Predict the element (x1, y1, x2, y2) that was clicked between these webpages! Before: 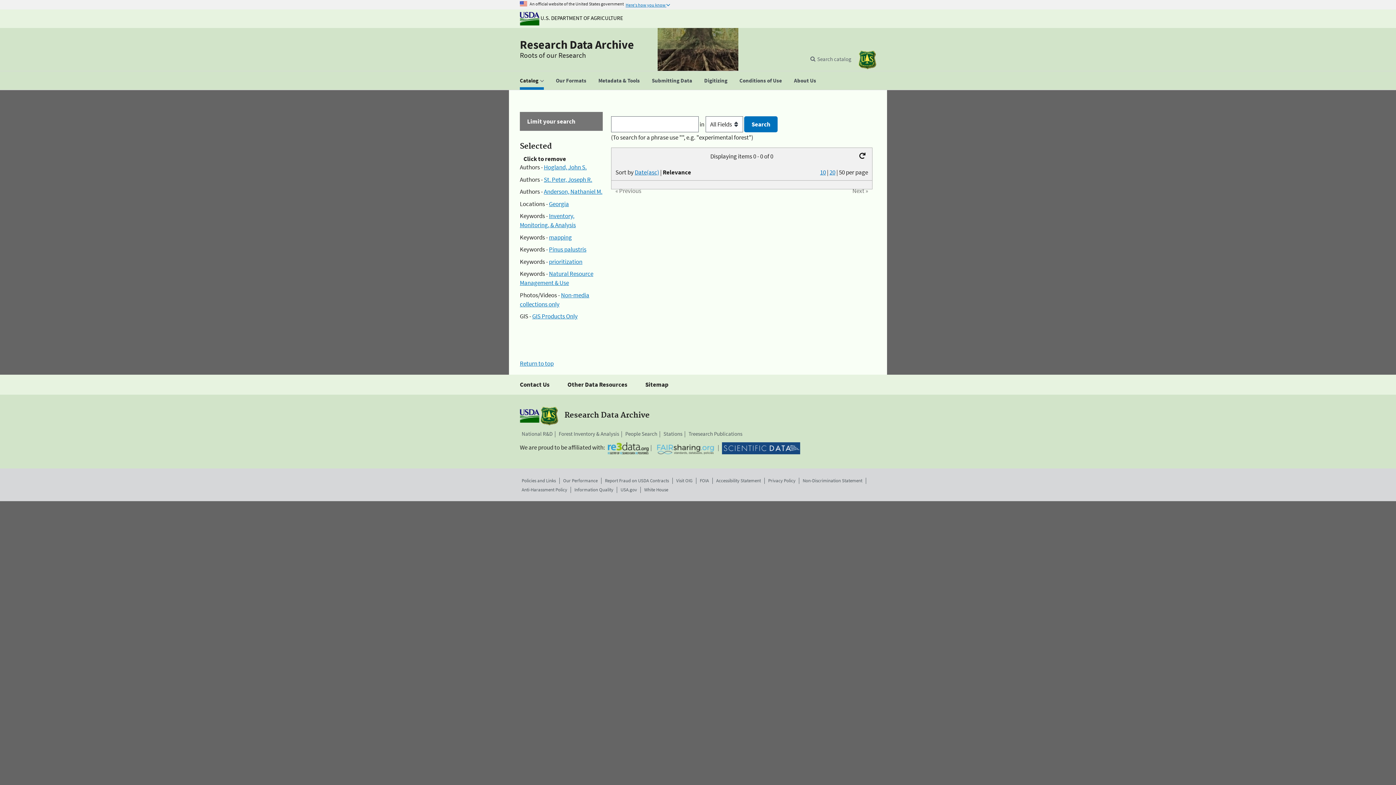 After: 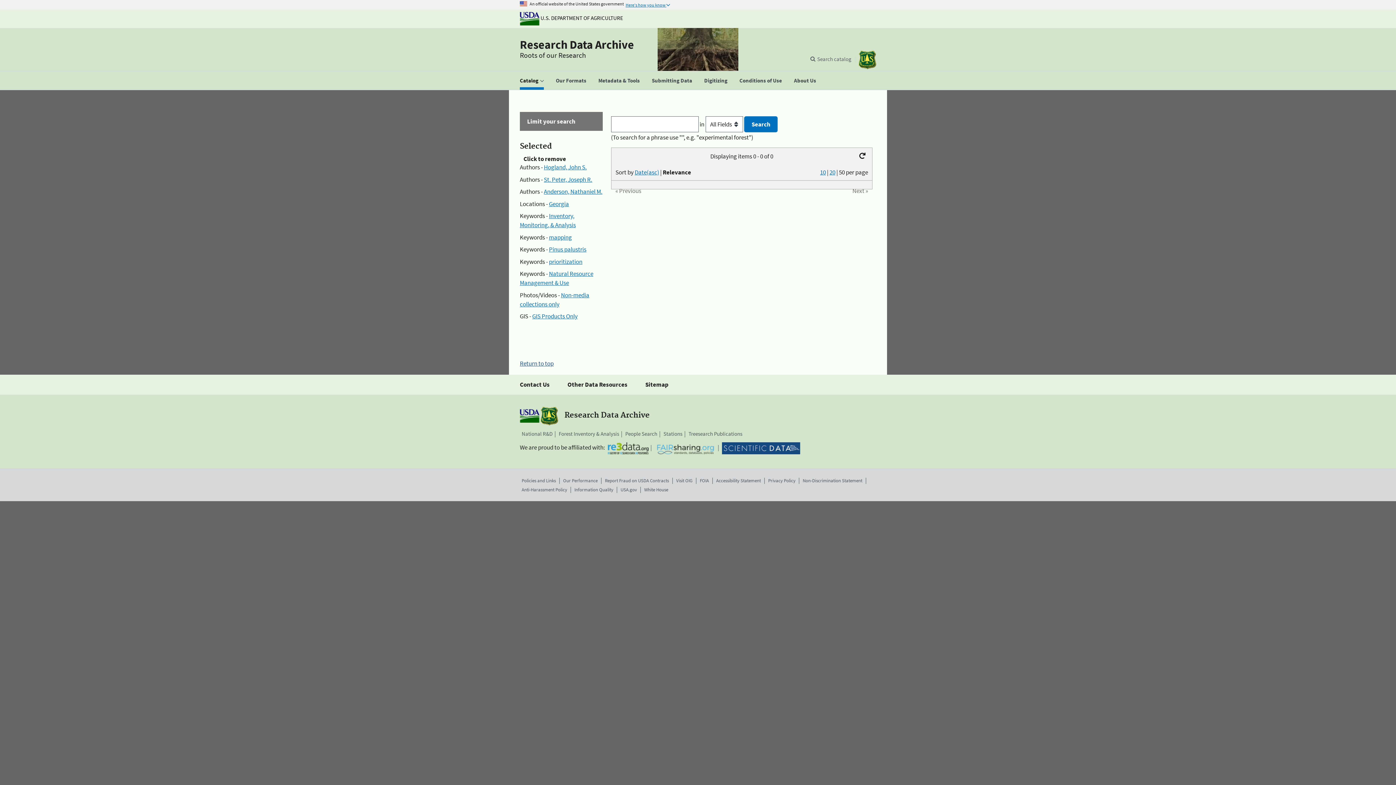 Action: bbox: (520, 359, 553, 367) label: Return to top